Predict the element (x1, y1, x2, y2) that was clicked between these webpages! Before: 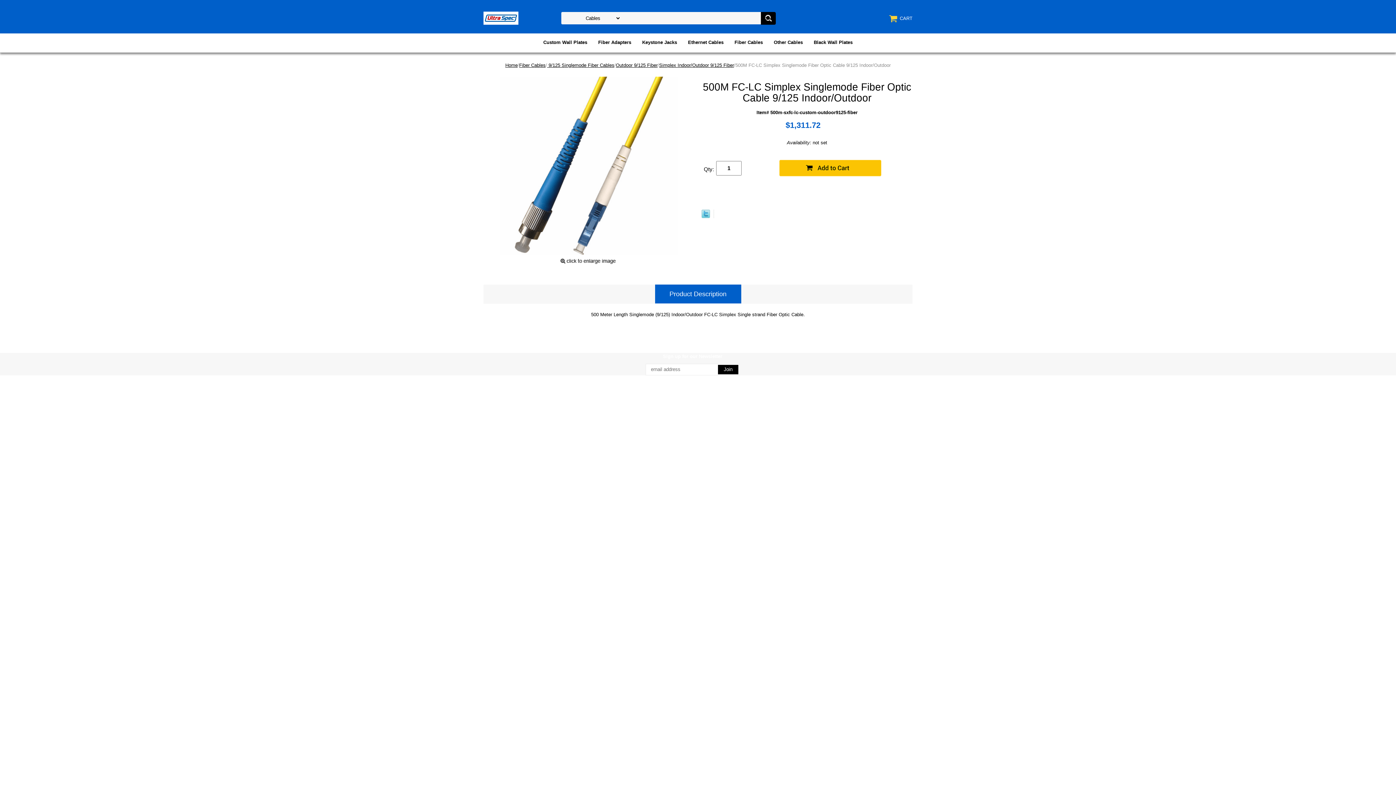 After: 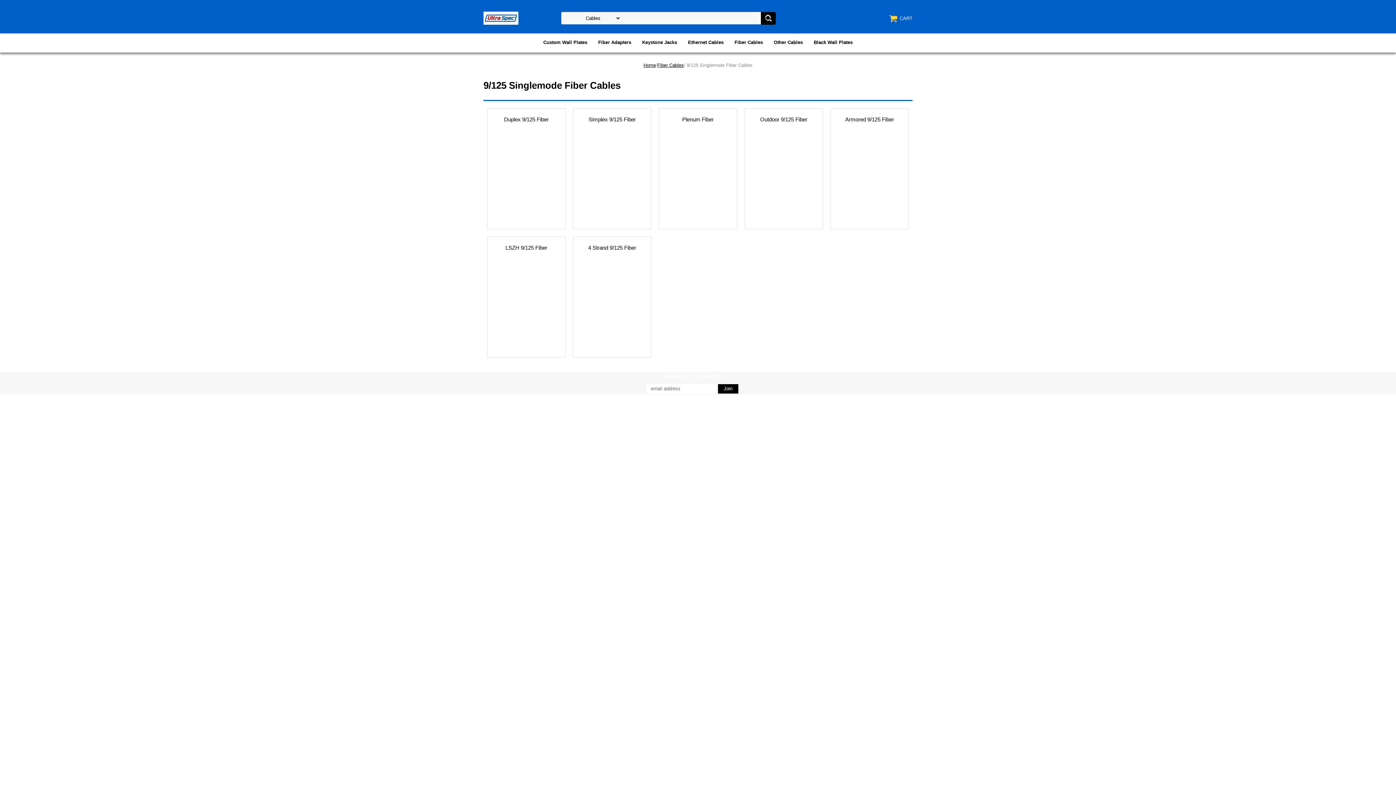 Action: label:  9/125 Singlemode Fiber Cables bbox: (547, 62, 614, 67)